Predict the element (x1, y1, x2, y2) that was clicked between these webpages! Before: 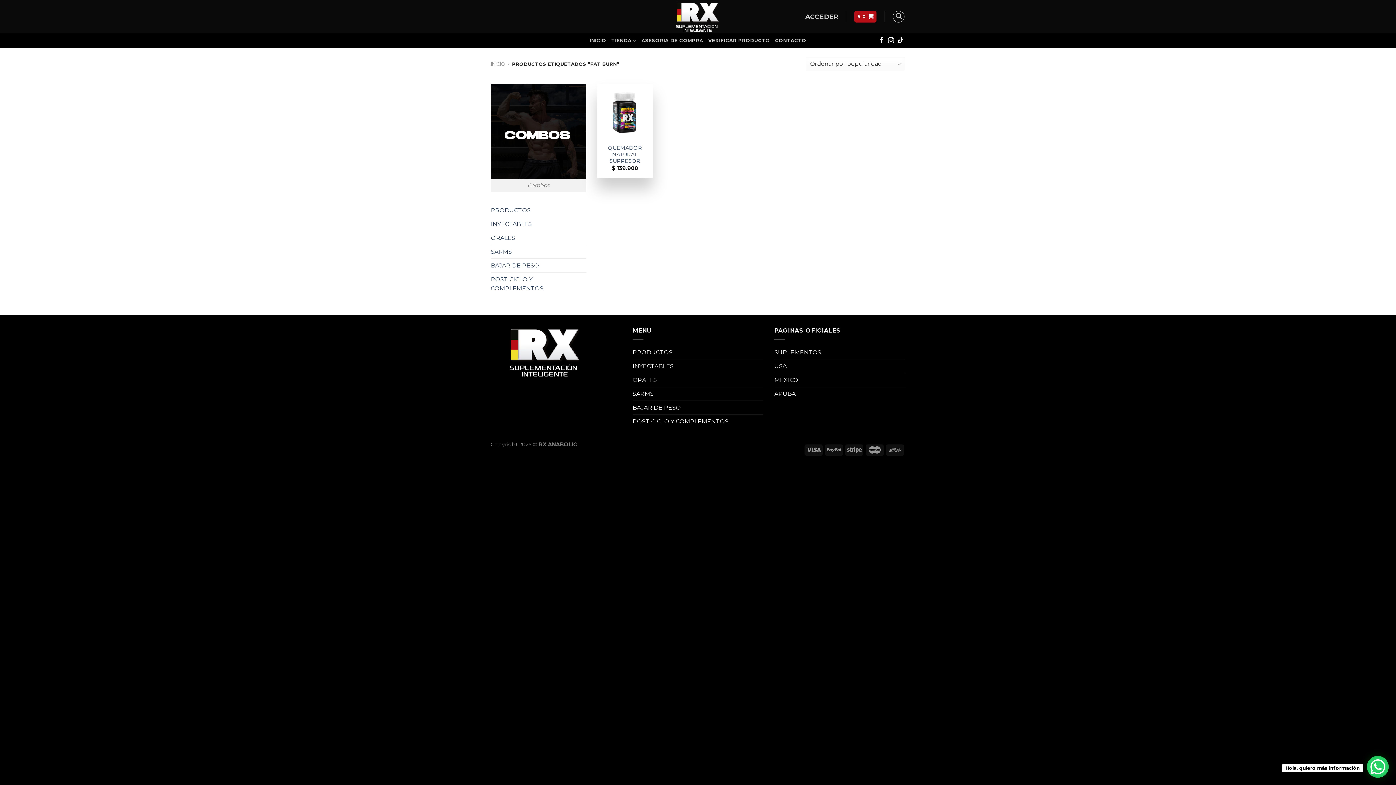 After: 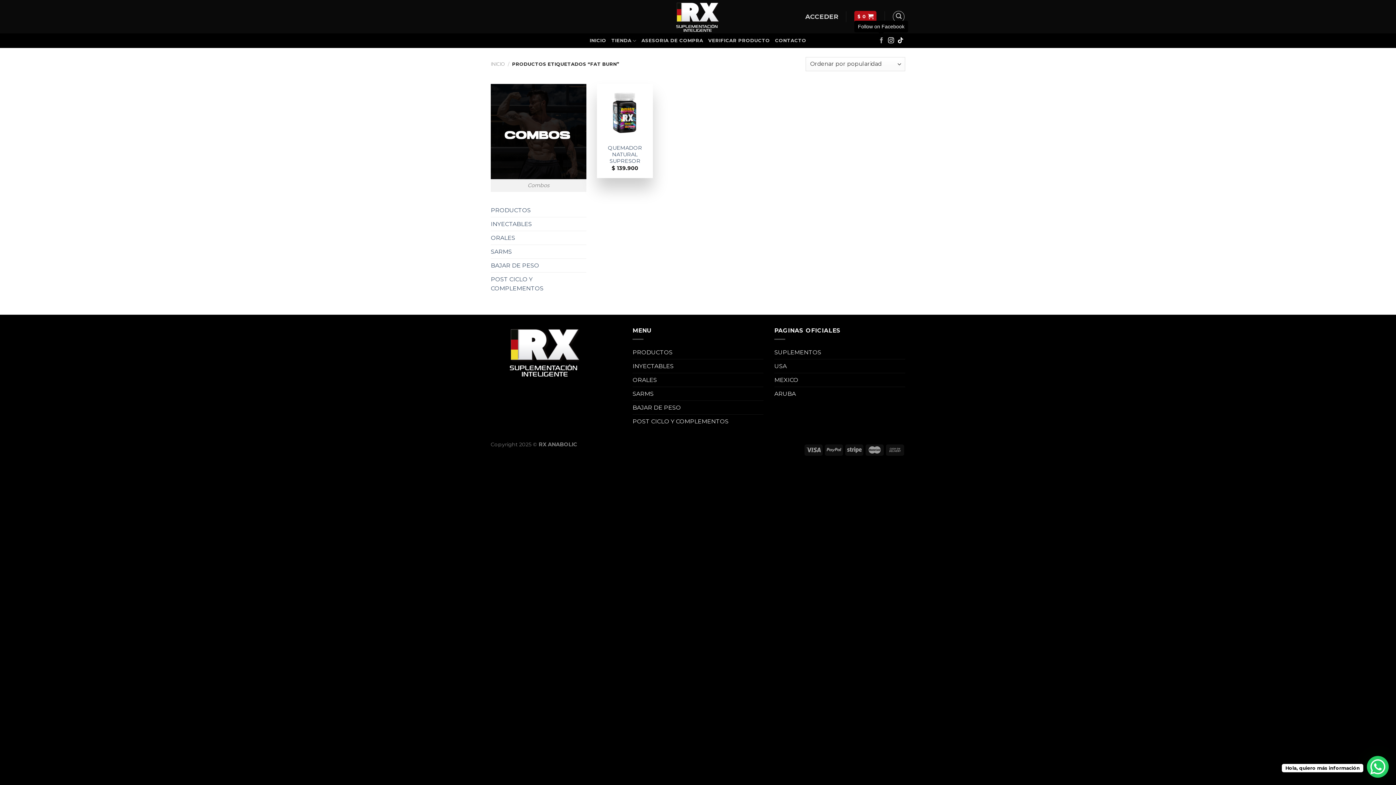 Action: bbox: (878, 37, 884, 44) label: Follow on Facebook